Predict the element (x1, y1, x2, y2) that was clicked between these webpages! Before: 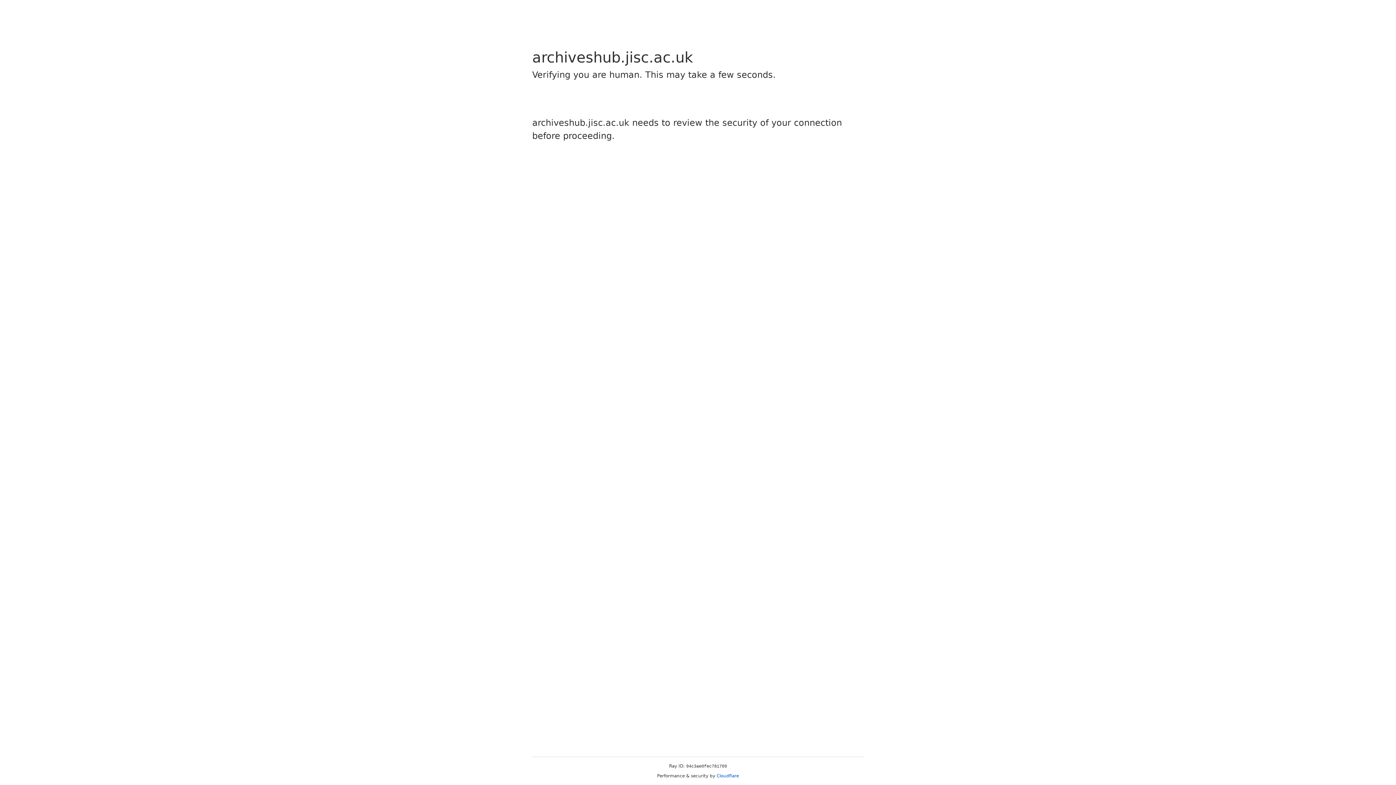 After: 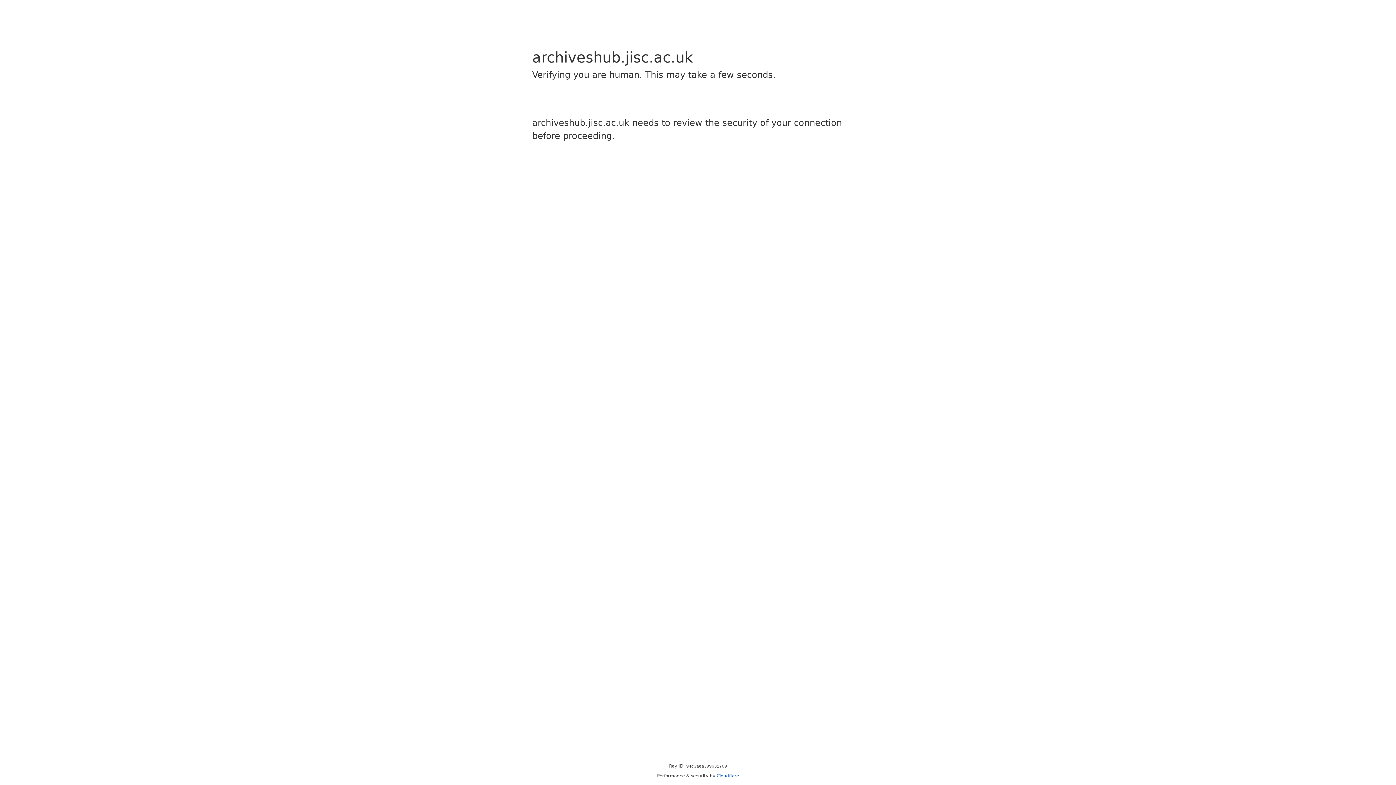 Action: bbox: (716, 773, 739, 778) label: Cloudflare